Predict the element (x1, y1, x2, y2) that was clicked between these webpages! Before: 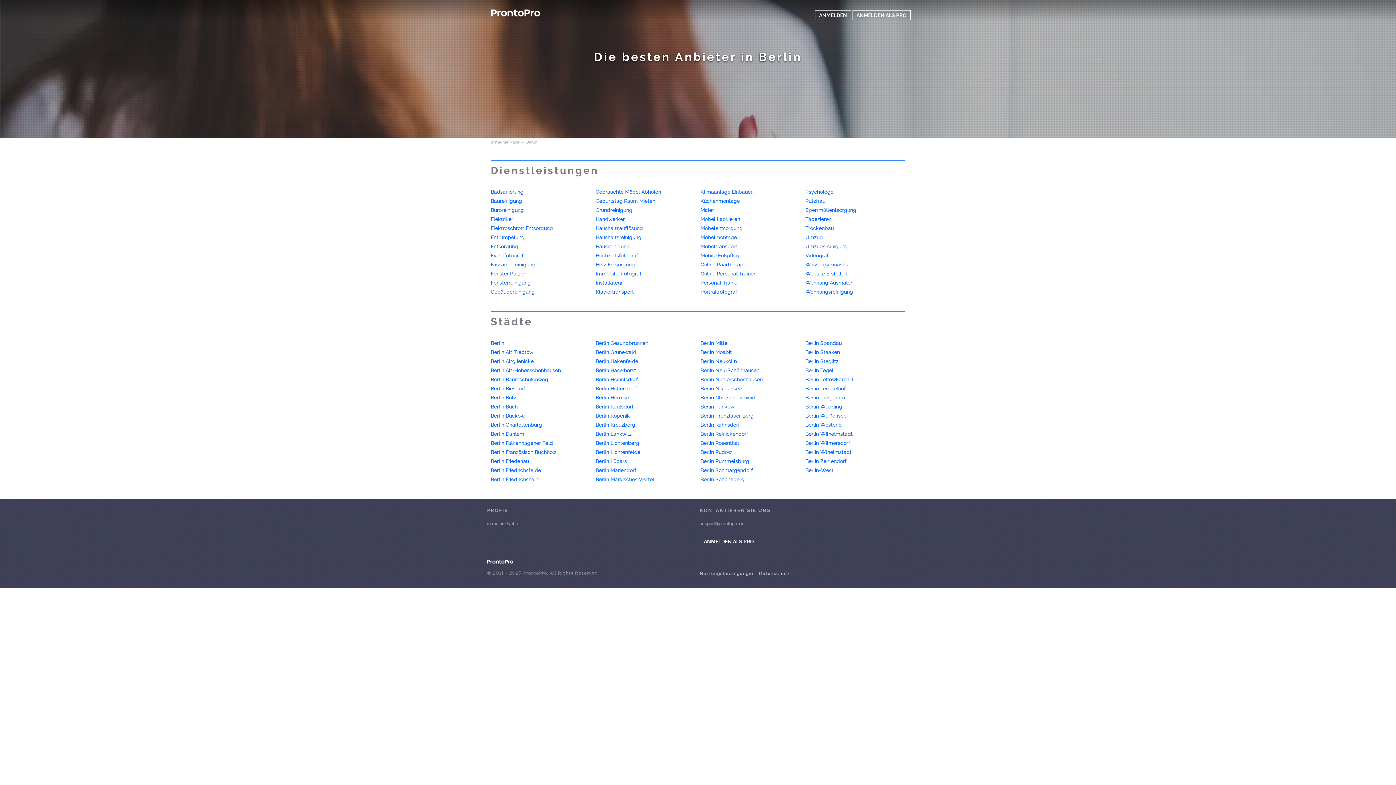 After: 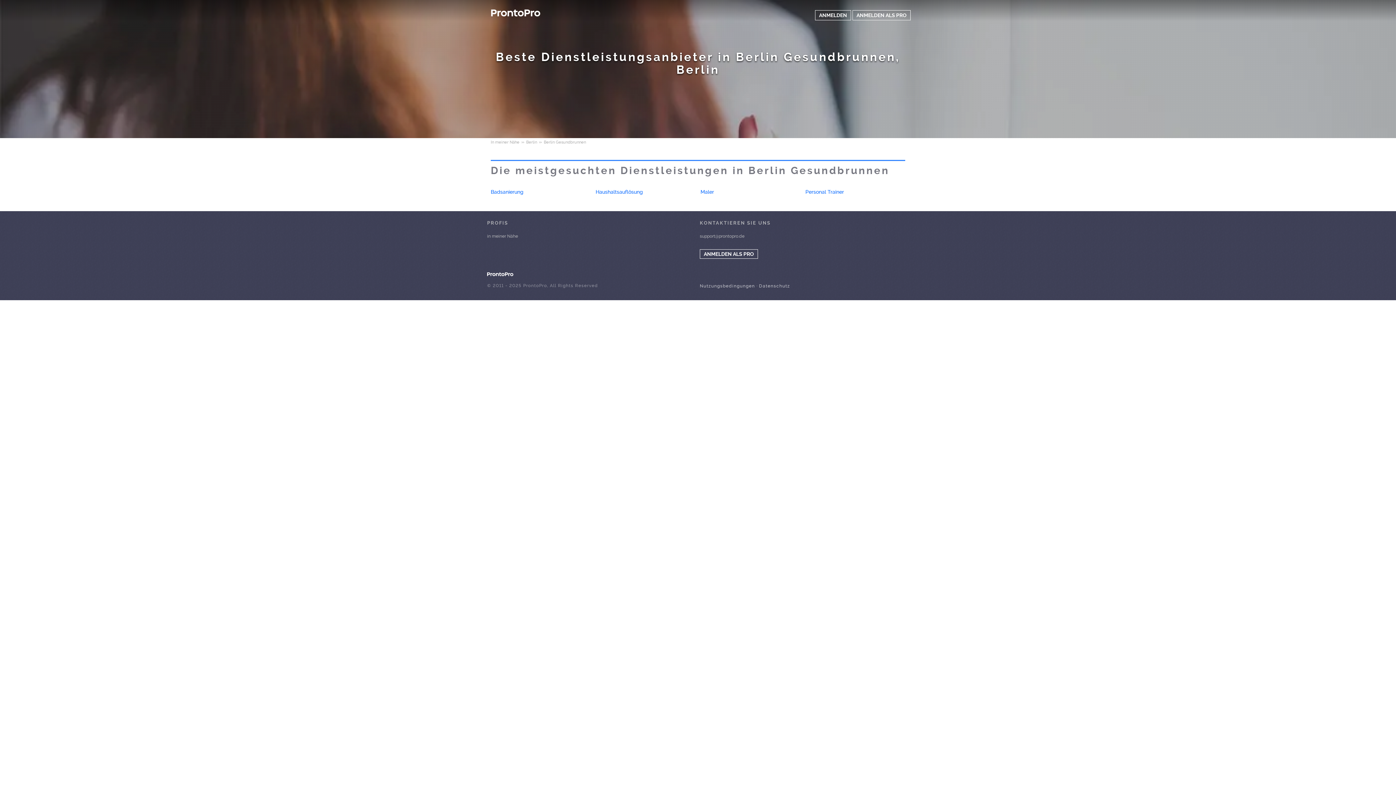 Action: label: Berlin Gesundbrunnen bbox: (595, 338, 666, 348)